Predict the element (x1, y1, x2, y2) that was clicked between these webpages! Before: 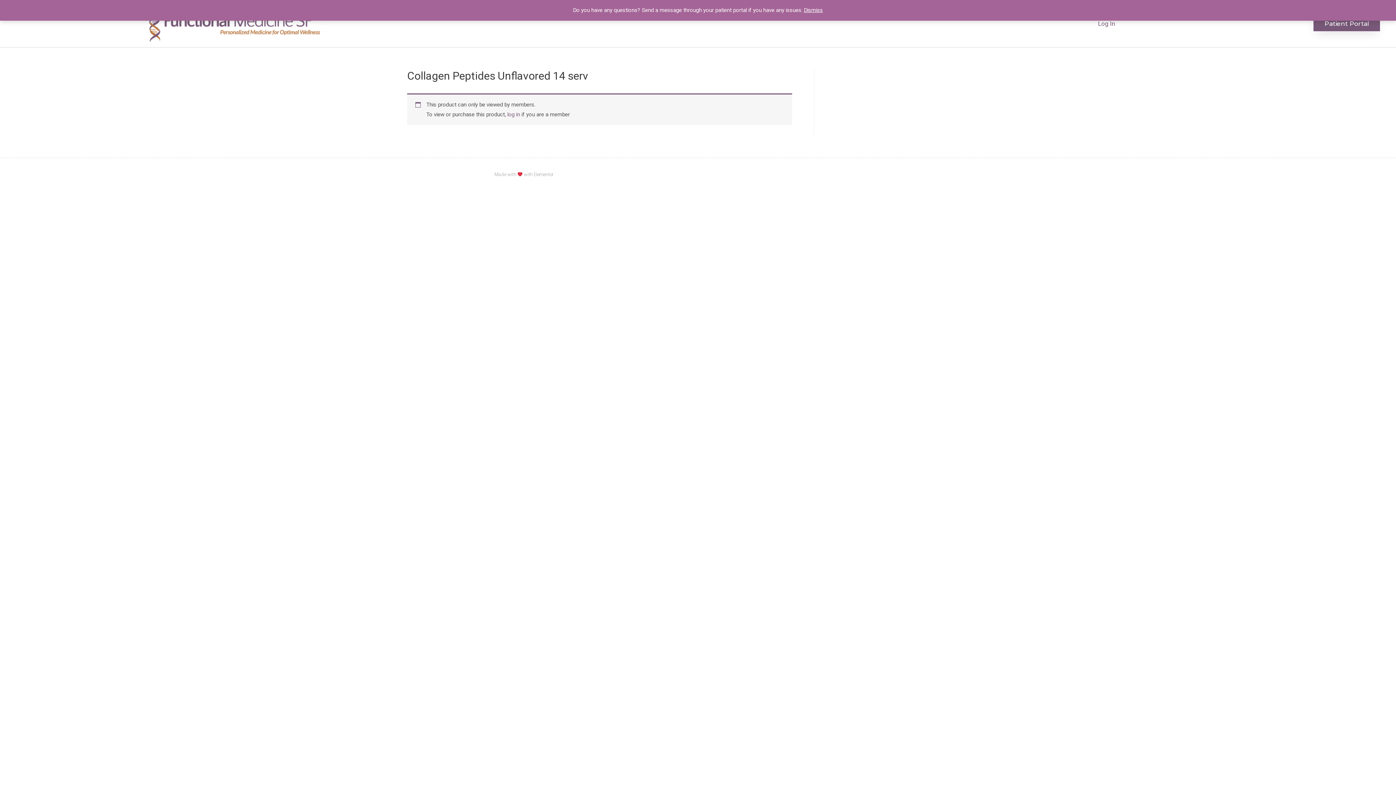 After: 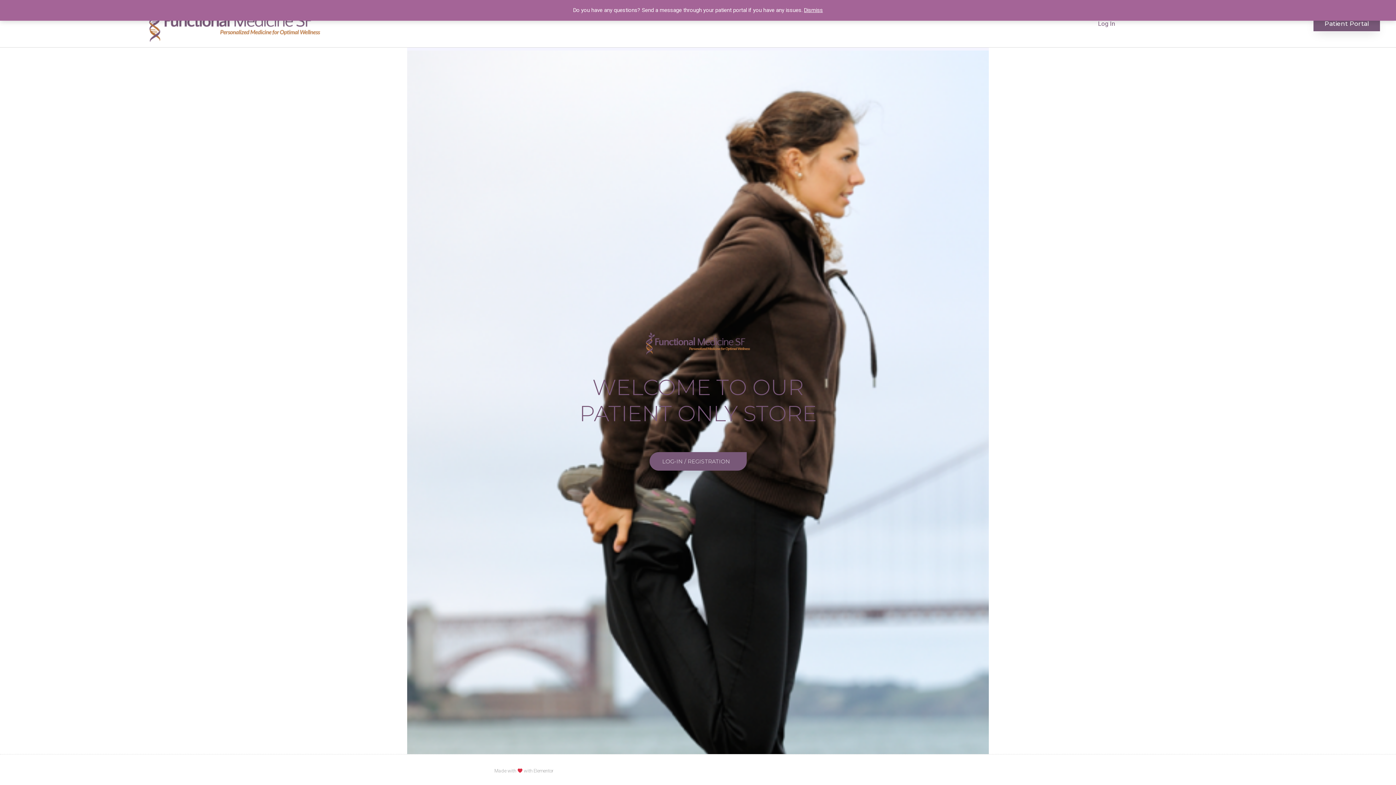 Action: bbox: (148, 5, 321, 41)